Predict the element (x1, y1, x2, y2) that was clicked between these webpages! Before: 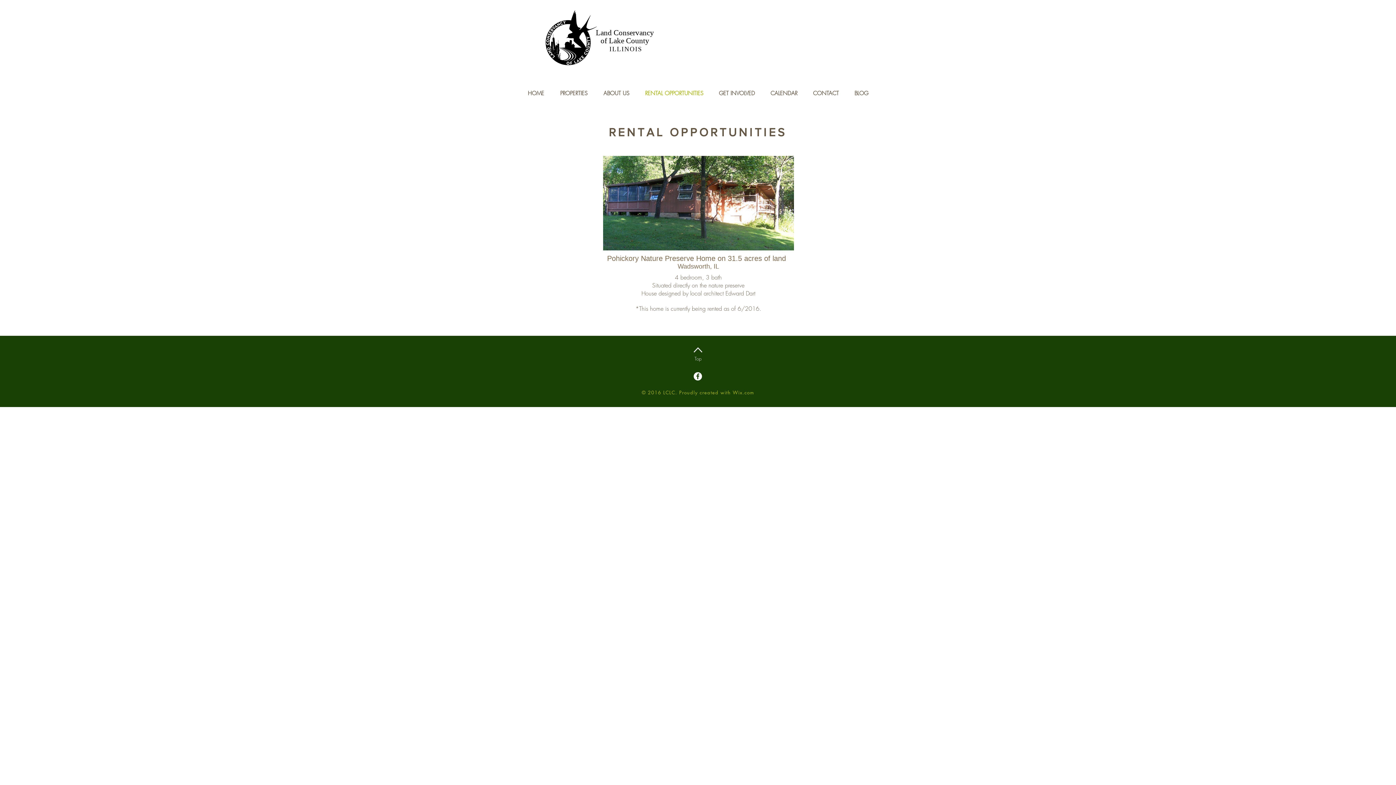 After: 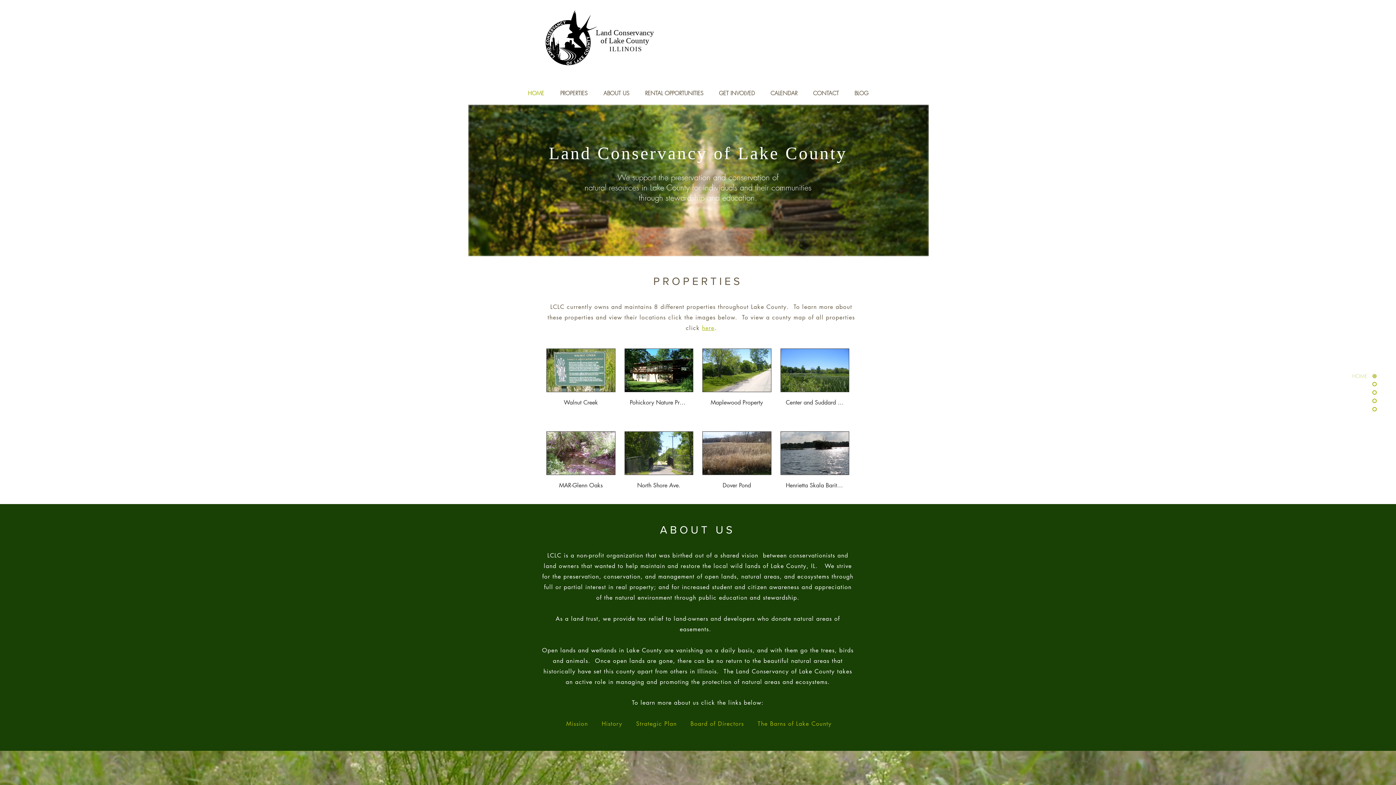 Action: label: ABOUT US bbox: (595, 85, 637, 101)